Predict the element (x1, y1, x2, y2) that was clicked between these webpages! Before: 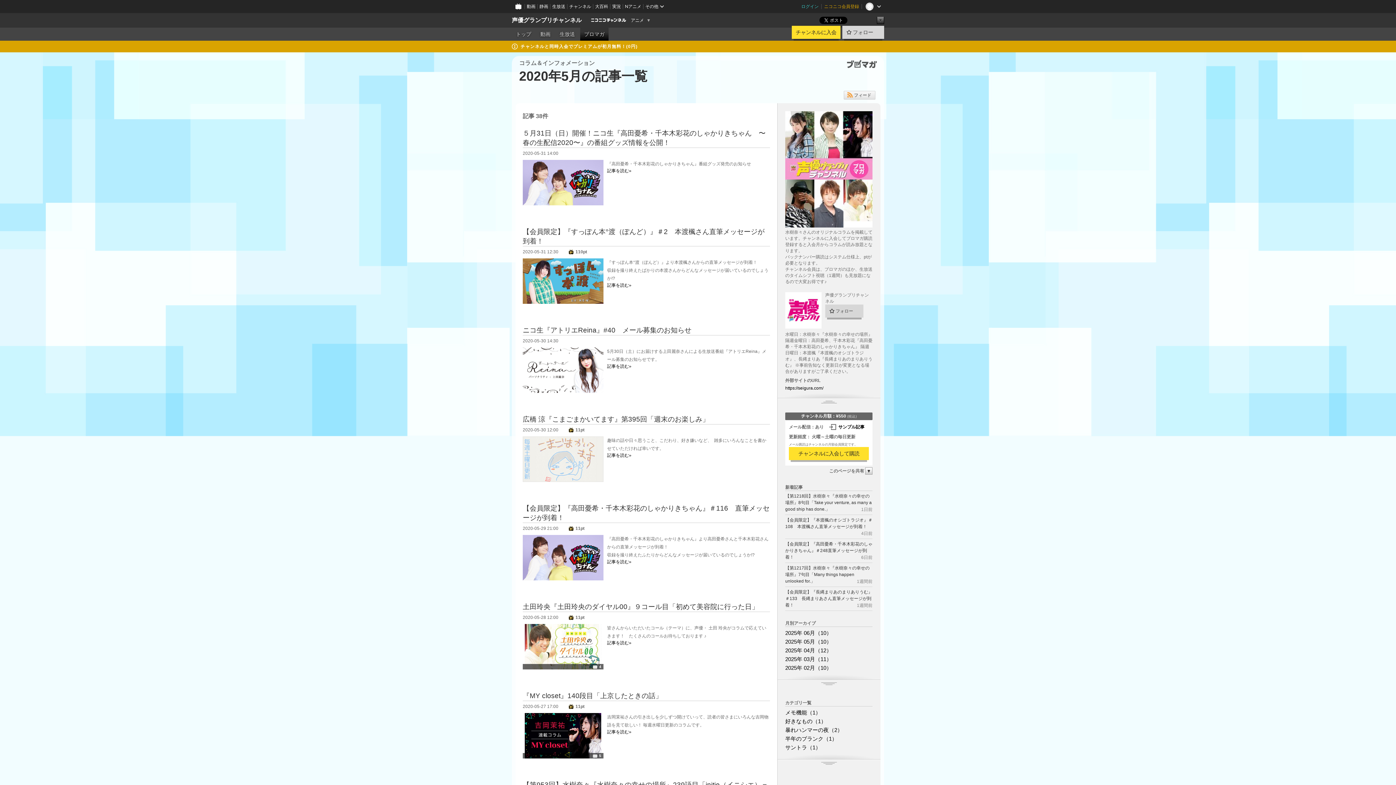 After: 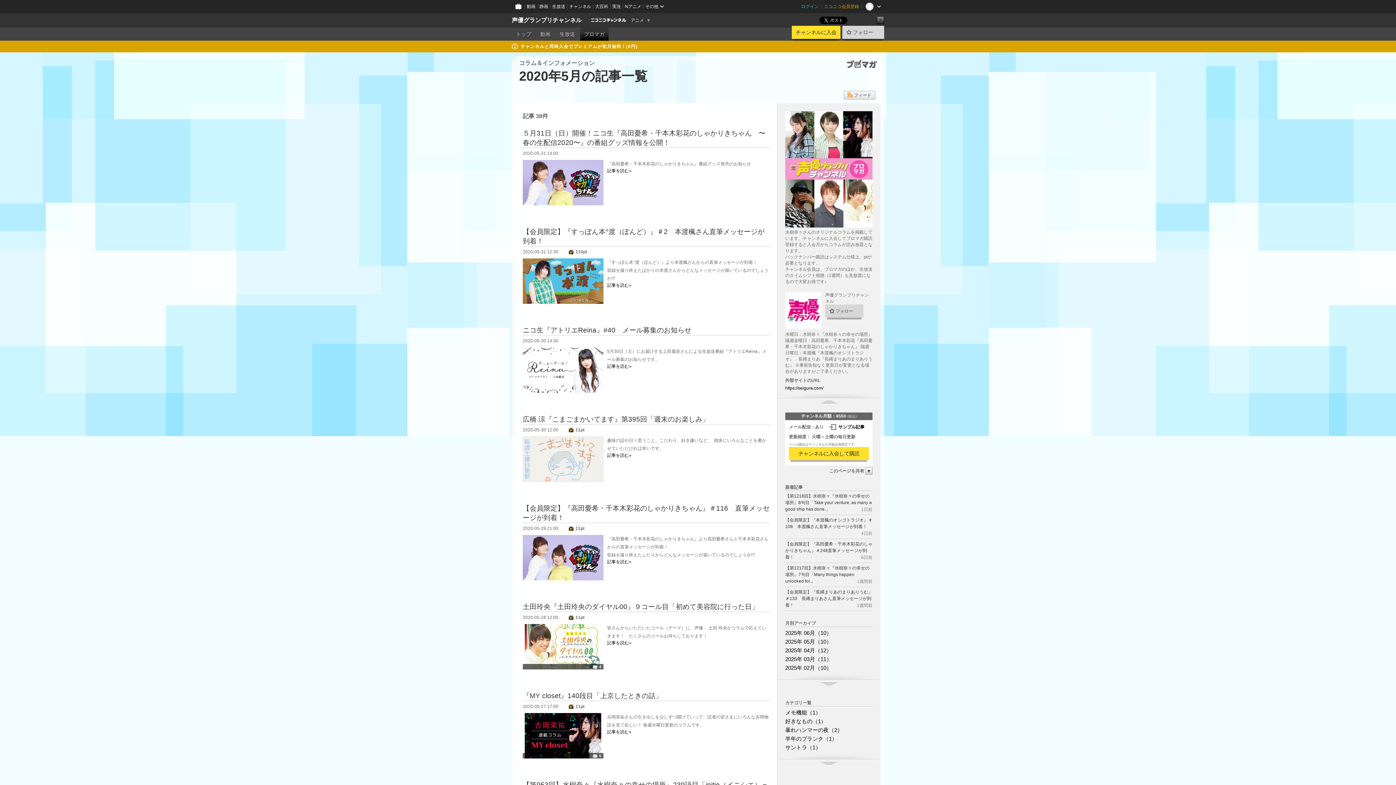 Action: bbox: (844, 90, 875, 99) label: フィード